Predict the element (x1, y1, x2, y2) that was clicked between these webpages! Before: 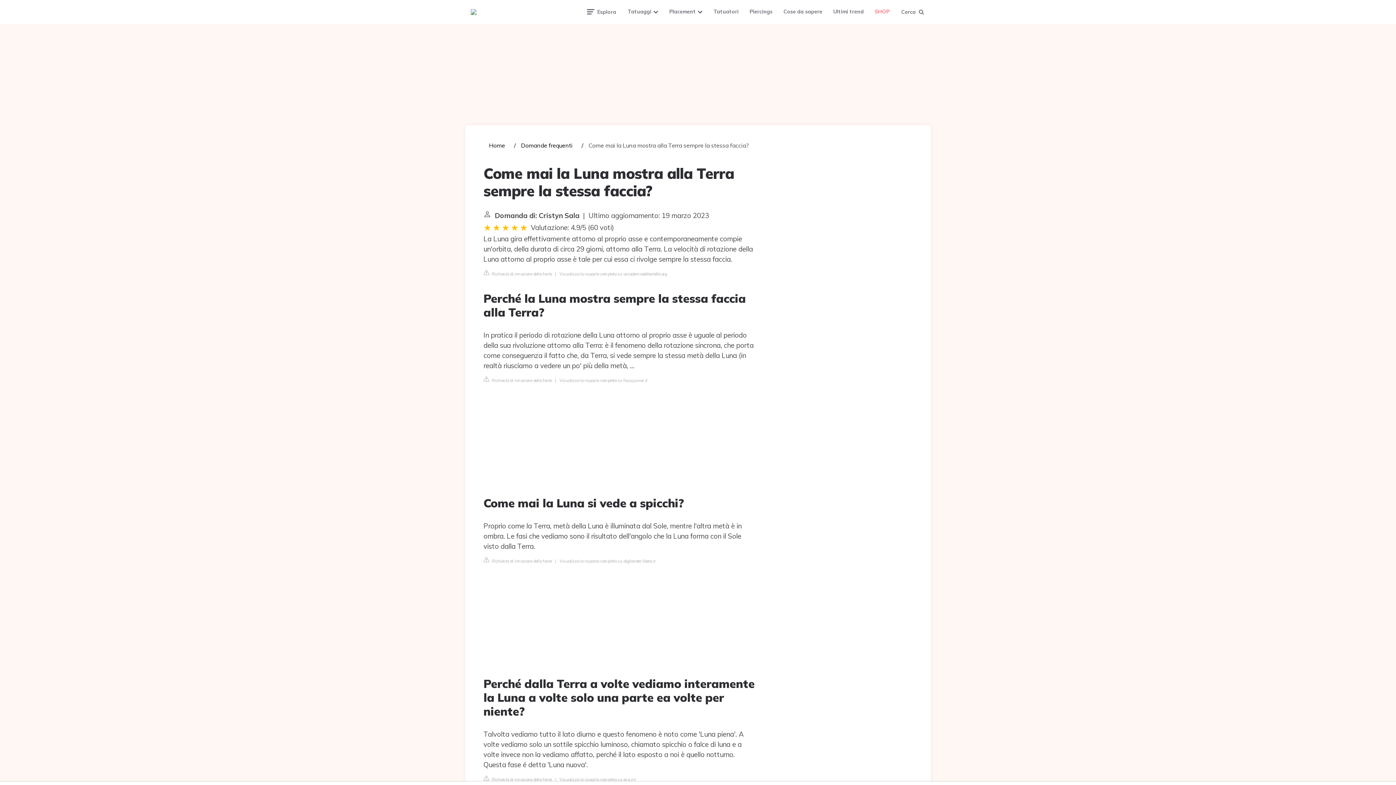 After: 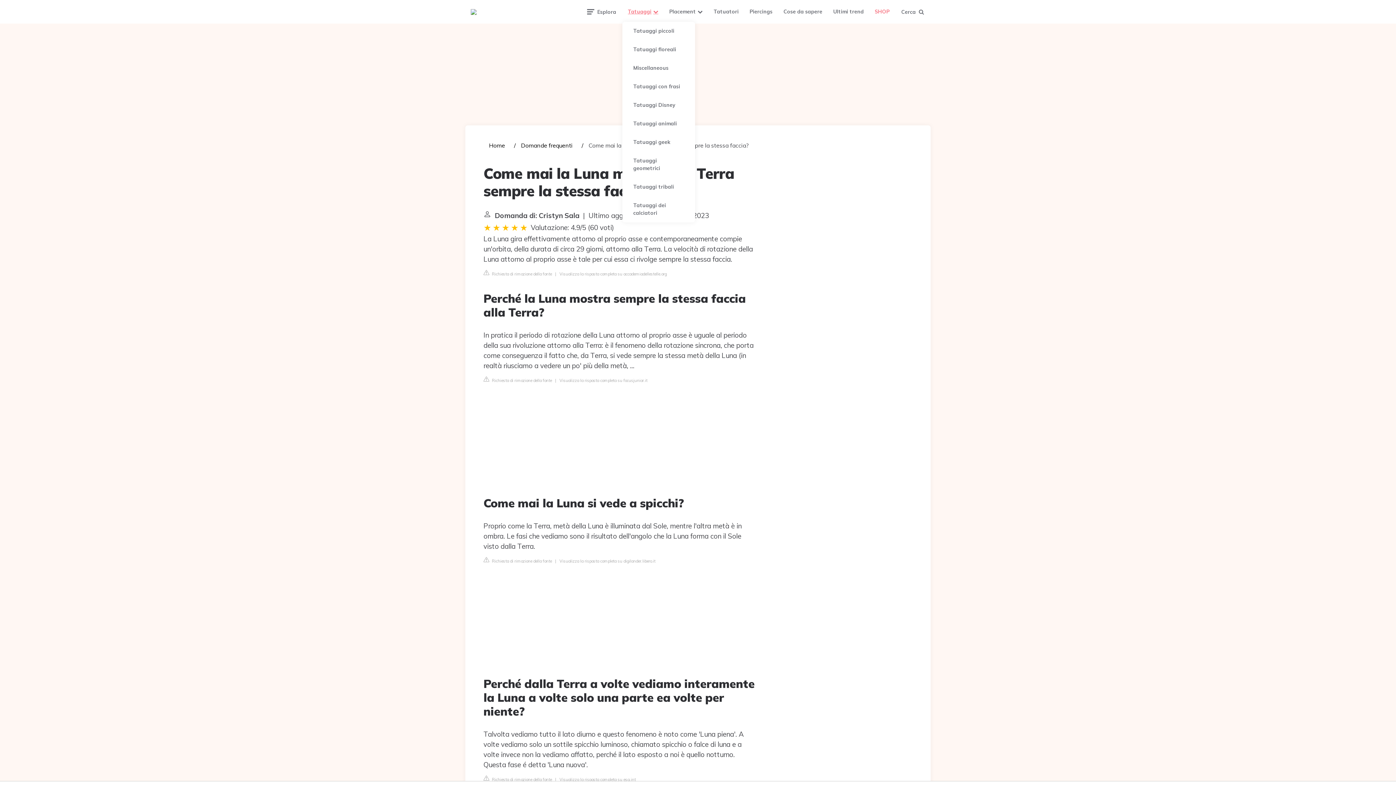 Action: label: Tatuaggi bbox: (622, 1, 664, 21)